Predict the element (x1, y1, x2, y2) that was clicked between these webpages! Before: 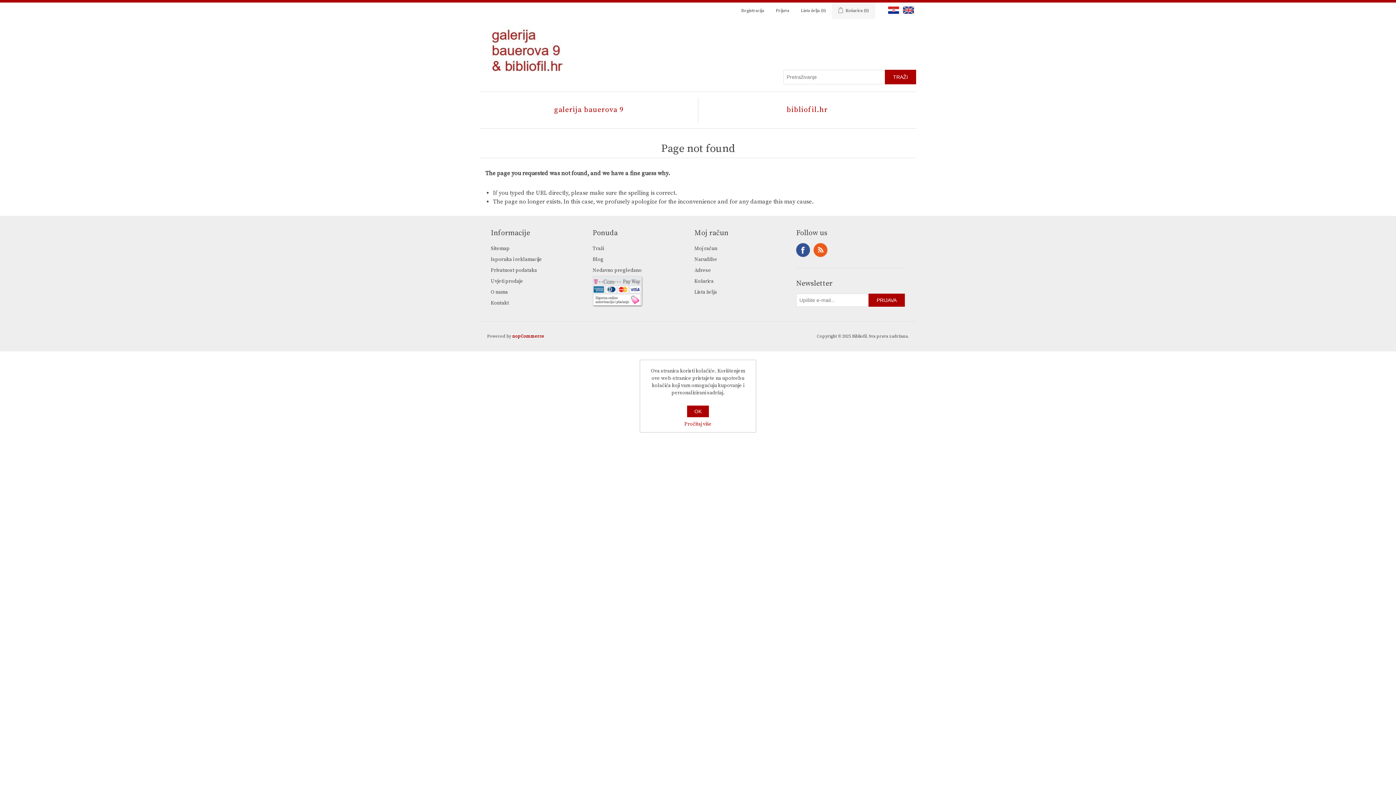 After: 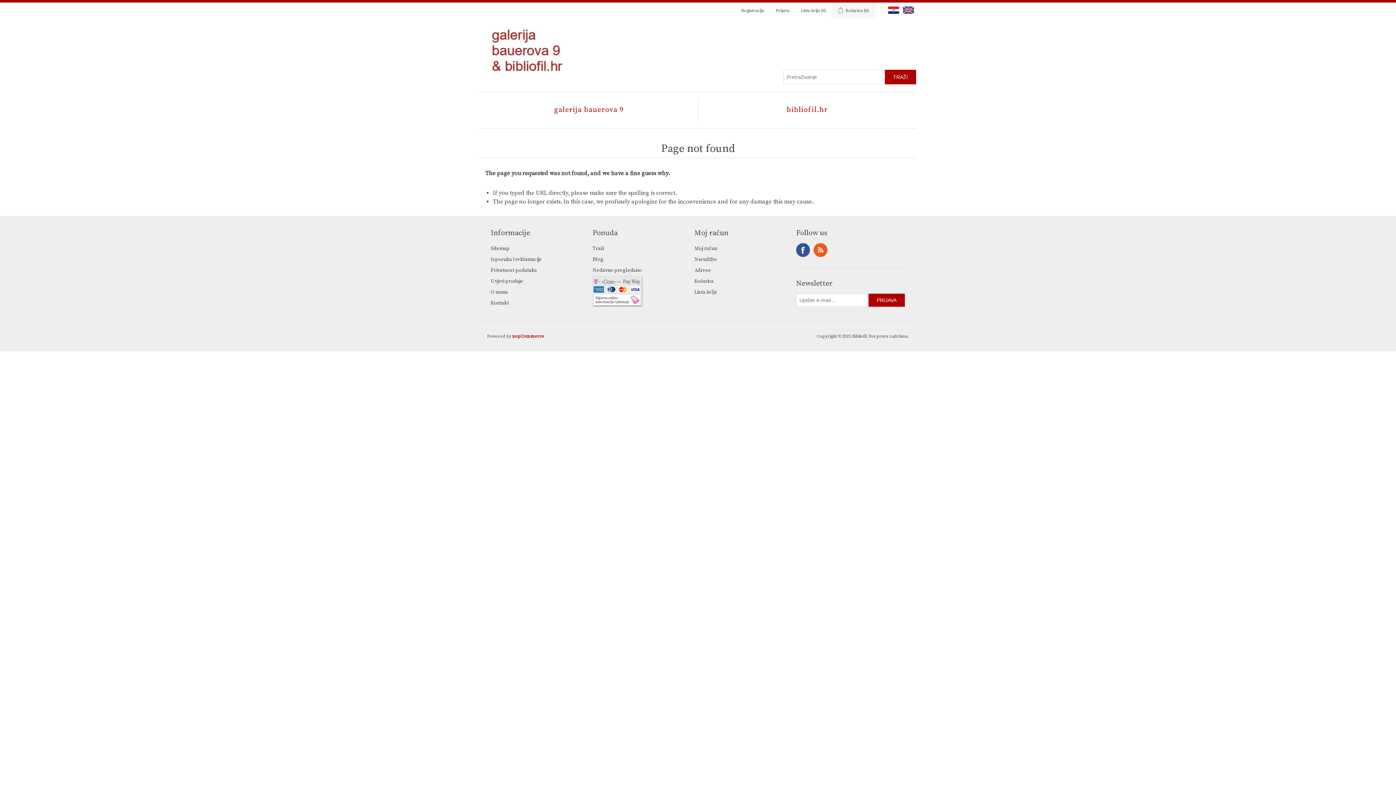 Action: label: OK bbox: (687, 405, 709, 417)